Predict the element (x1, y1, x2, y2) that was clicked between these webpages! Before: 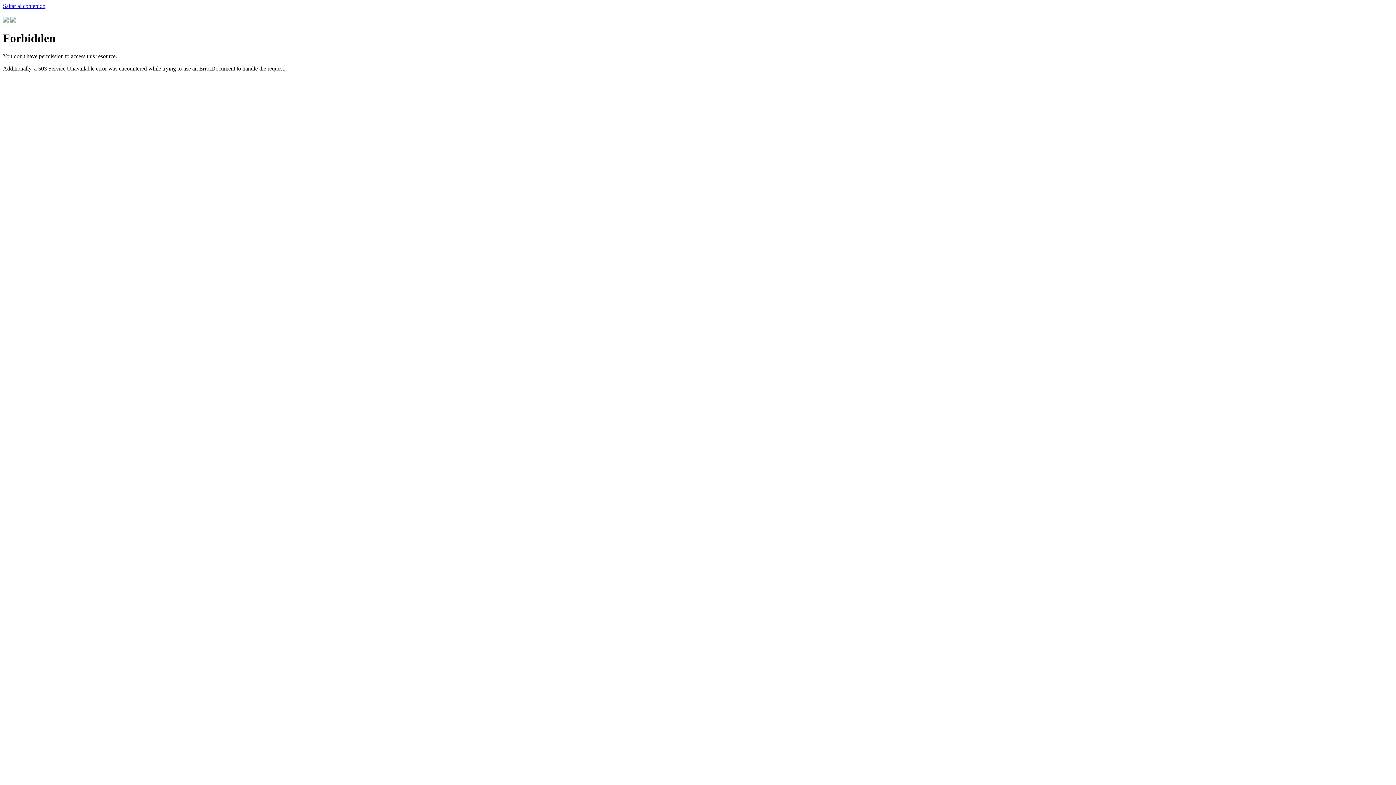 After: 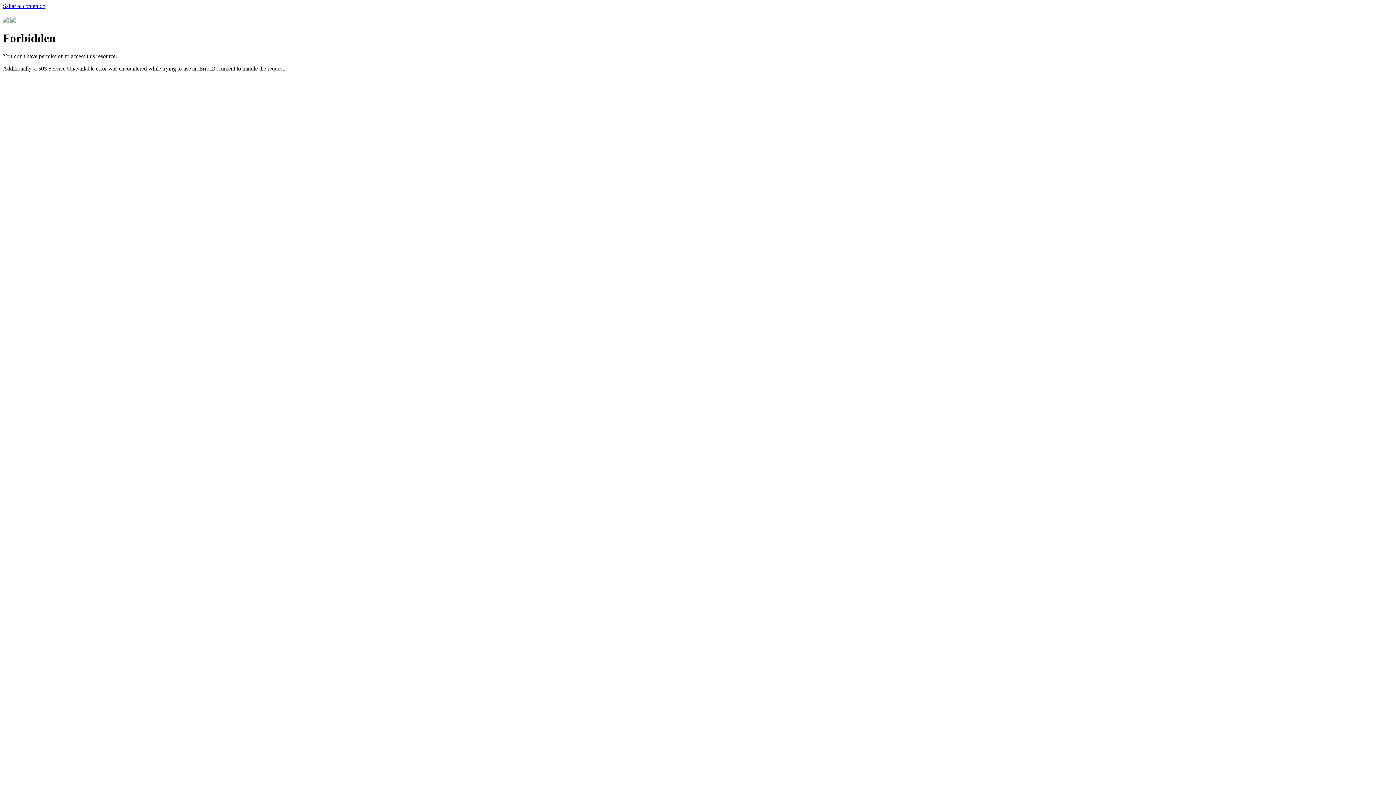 Action: bbox: (2, 2, 45, 9) label: Saltar al contenido